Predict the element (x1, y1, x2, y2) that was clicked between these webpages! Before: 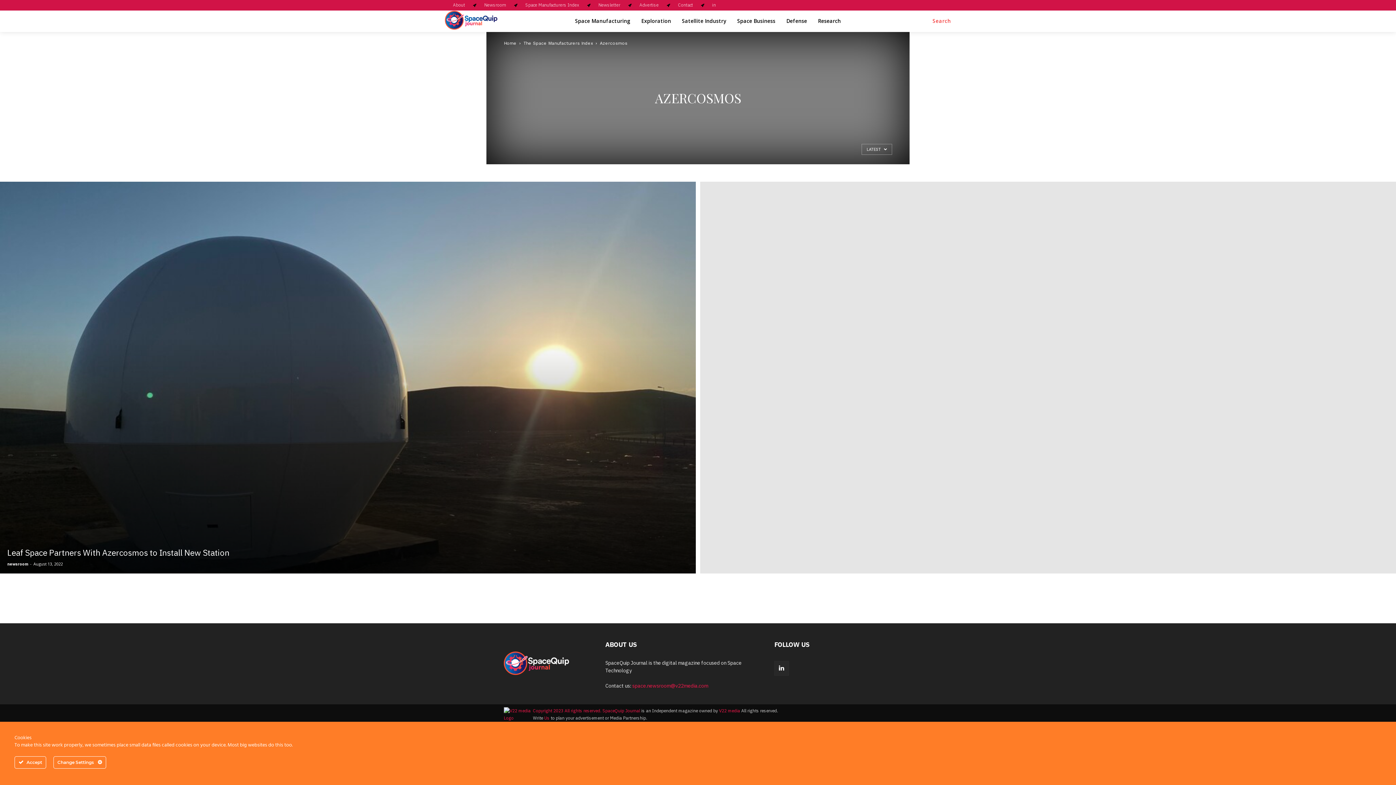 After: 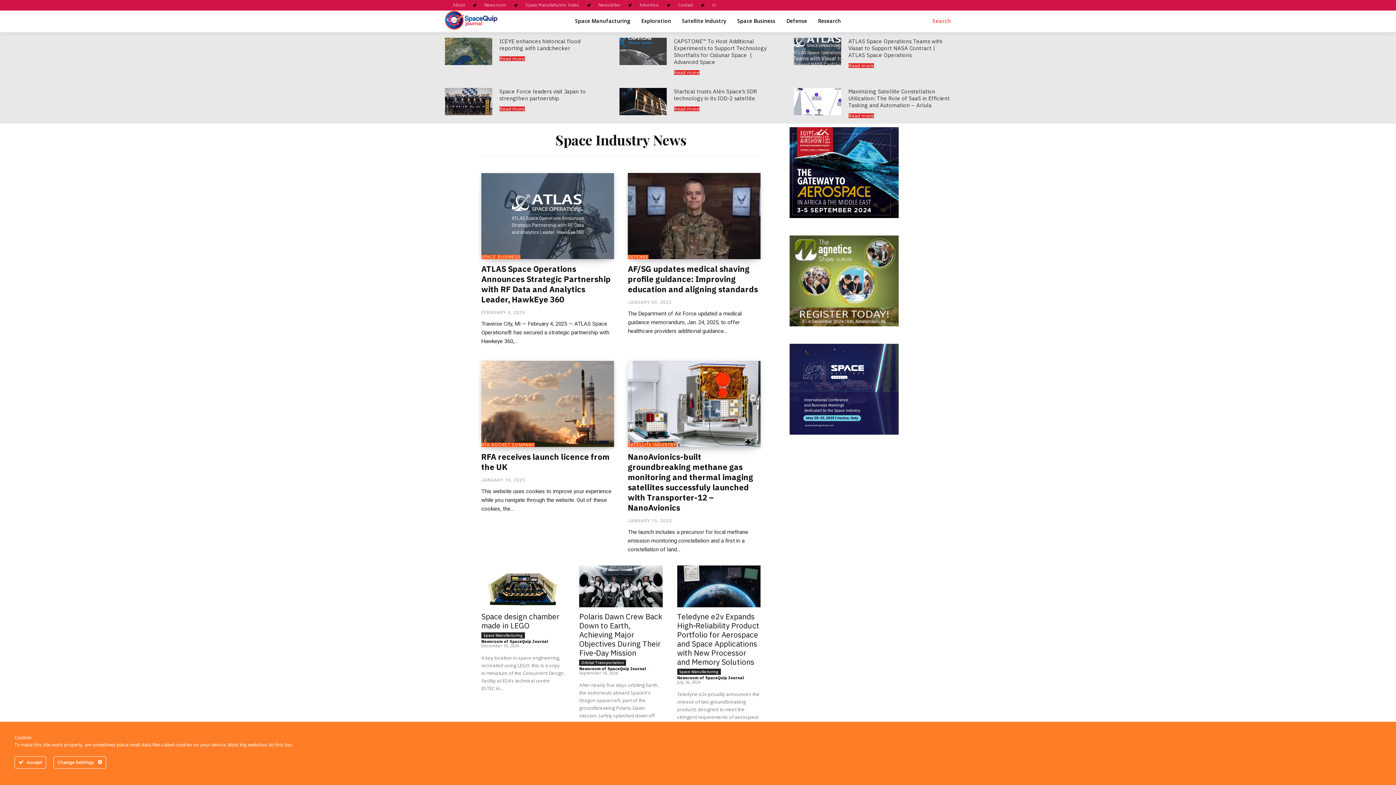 Action: label: SpaceQuip Journal bbox: (602, 708, 640, 713)